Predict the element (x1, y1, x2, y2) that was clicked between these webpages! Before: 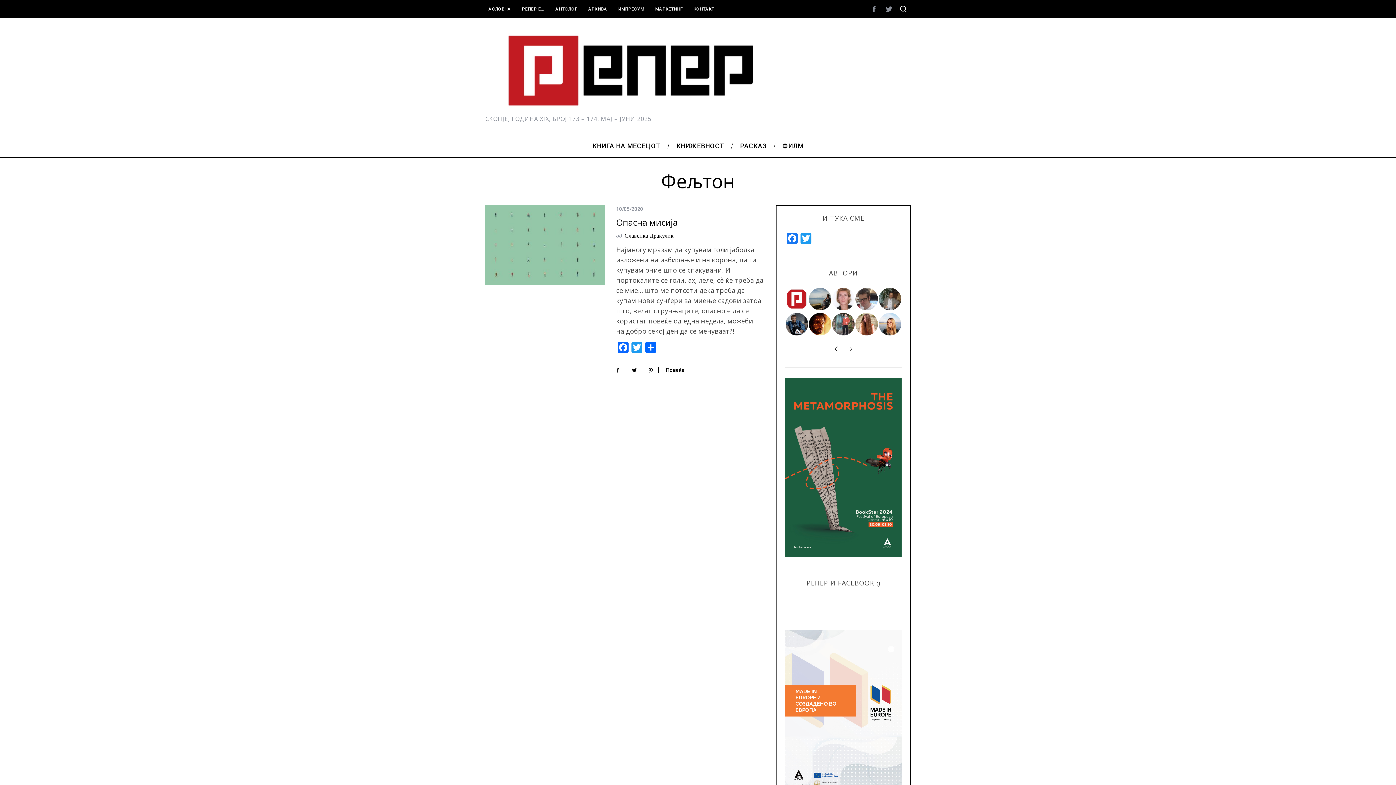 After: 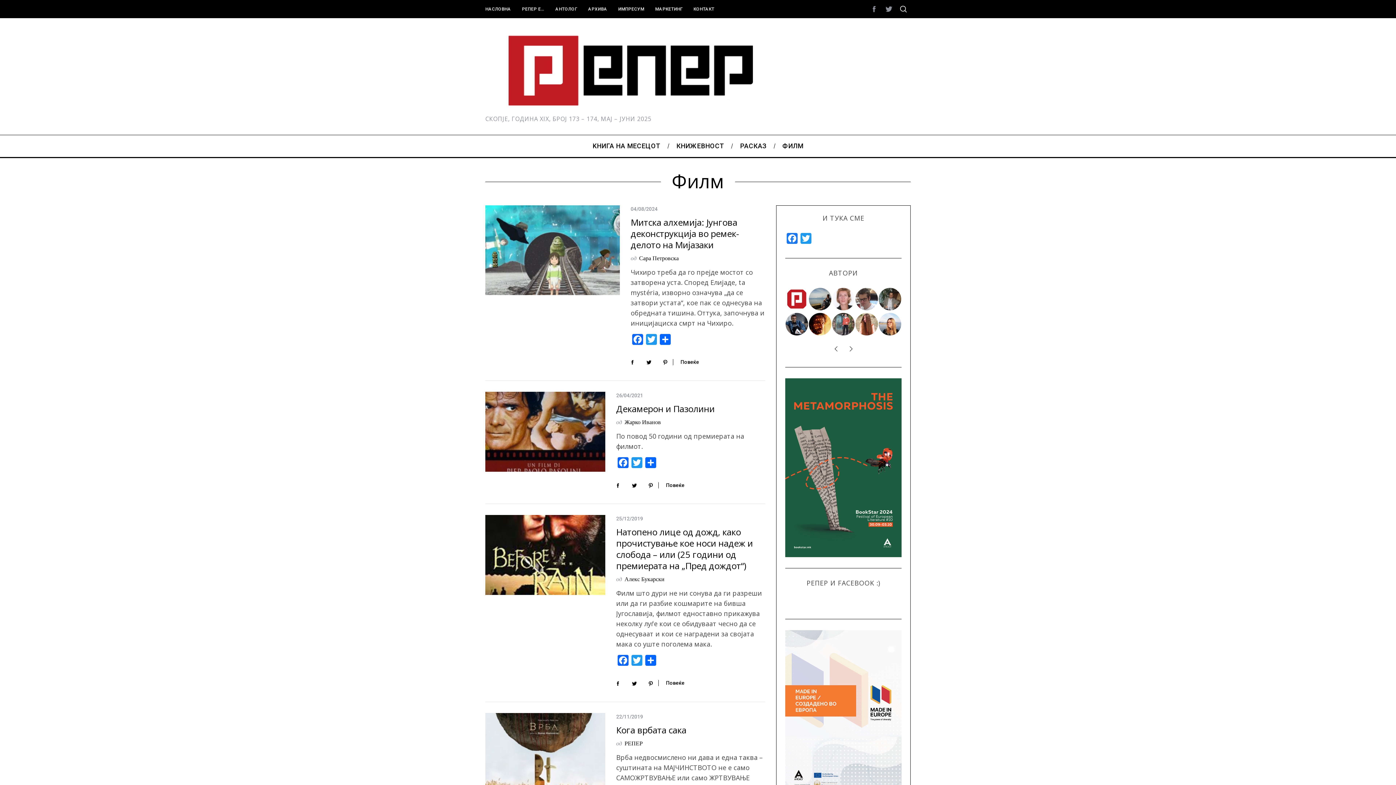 Action: label: ФИЛМ bbox: (774, 135, 811, 157)